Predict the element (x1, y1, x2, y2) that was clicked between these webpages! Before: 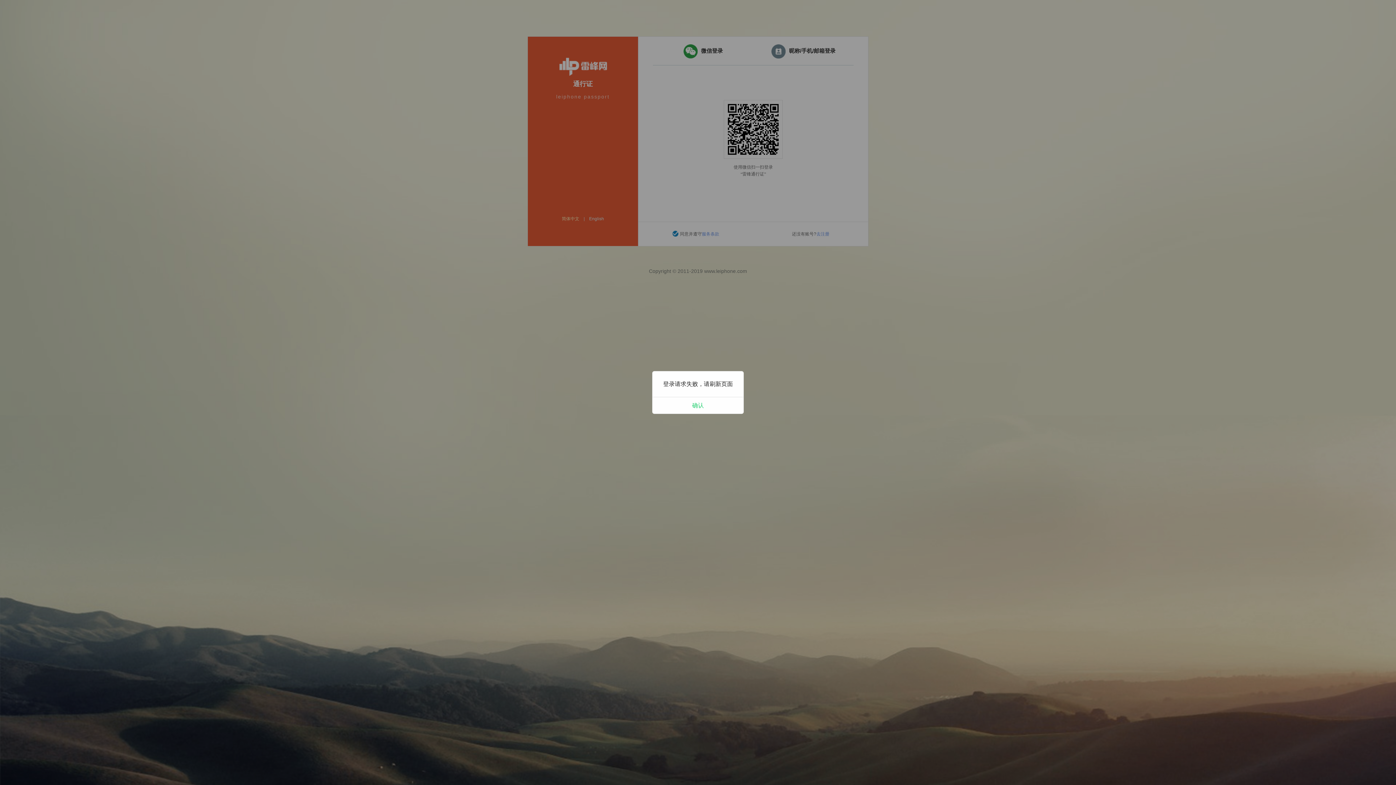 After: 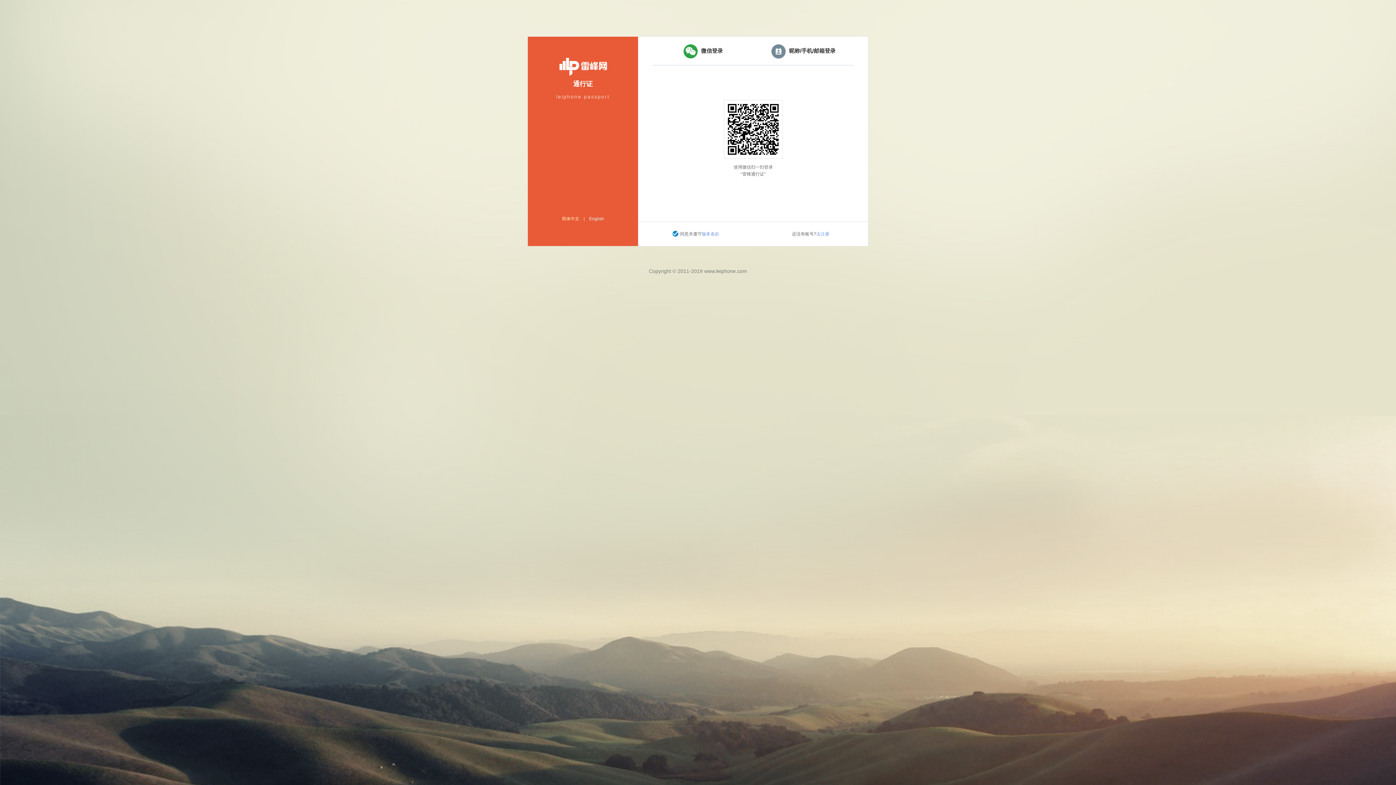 Action: bbox: (652, 397, 743, 413) label: 确认